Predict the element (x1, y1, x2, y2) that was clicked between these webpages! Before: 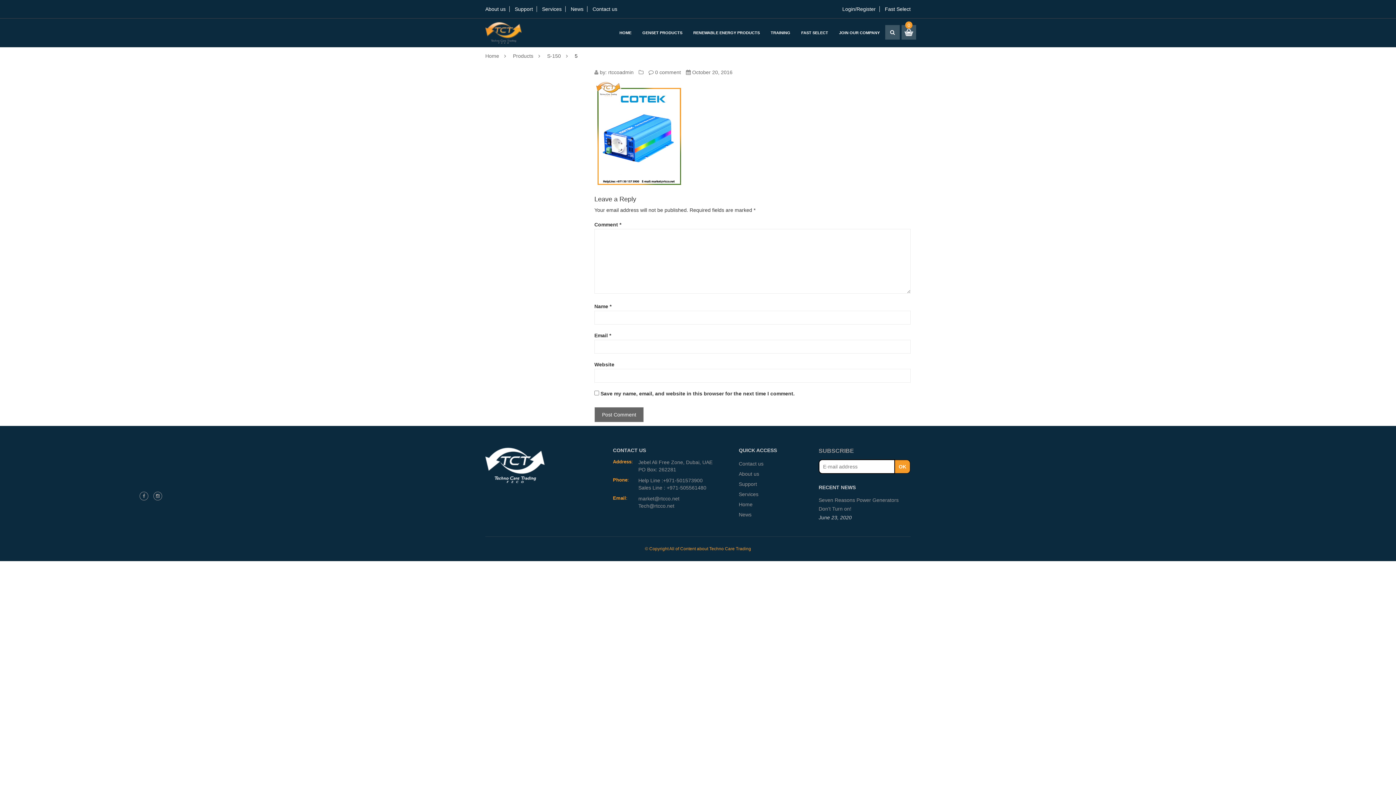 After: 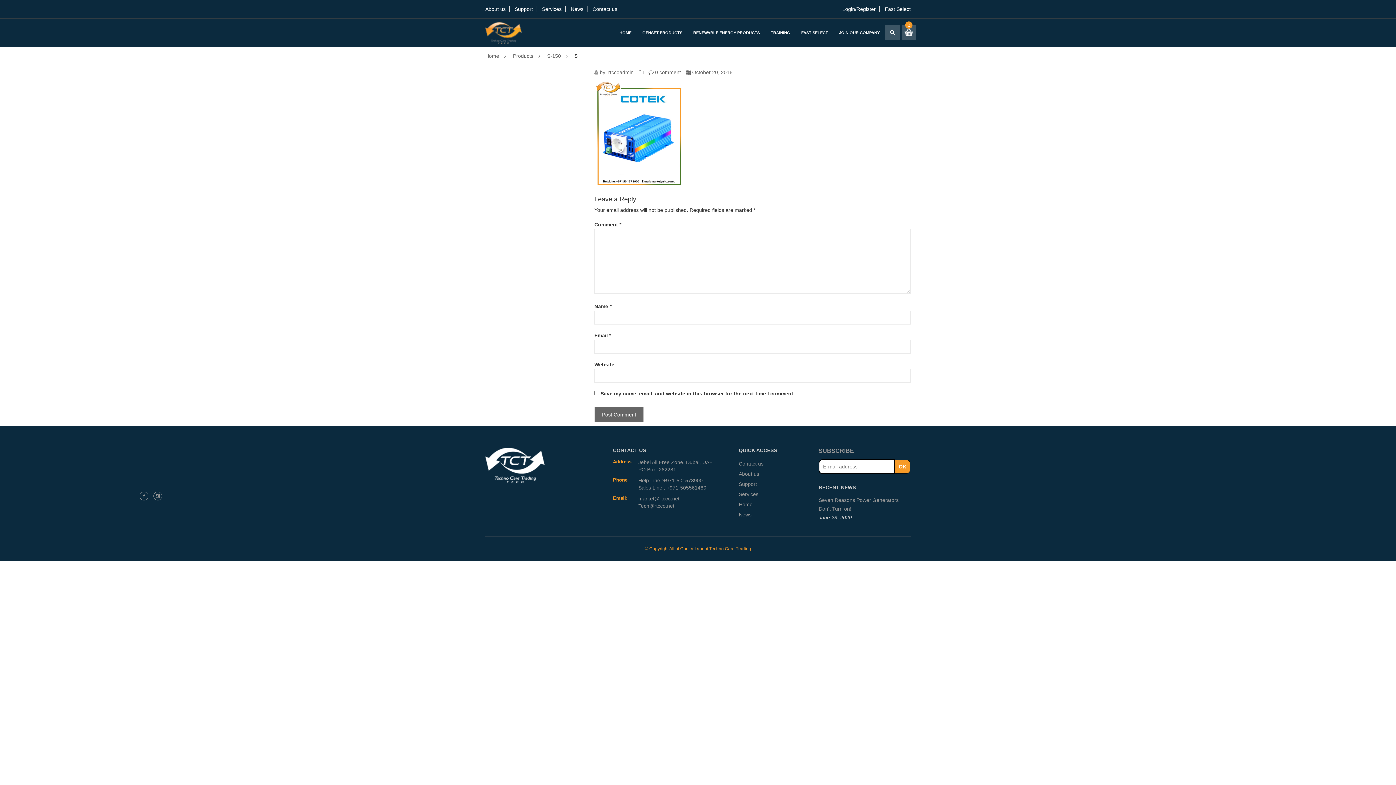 Action: label: OK bbox: (894, 460, 910, 473)